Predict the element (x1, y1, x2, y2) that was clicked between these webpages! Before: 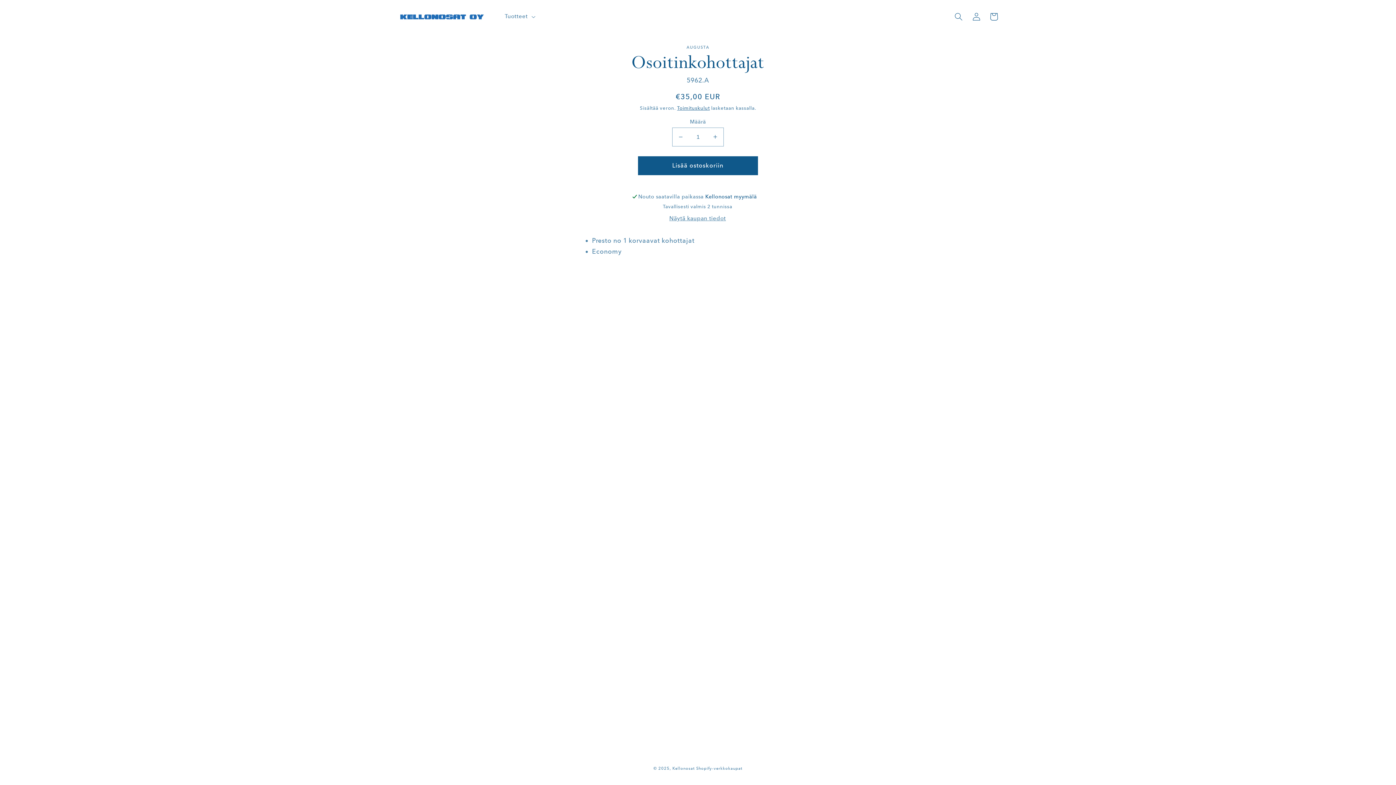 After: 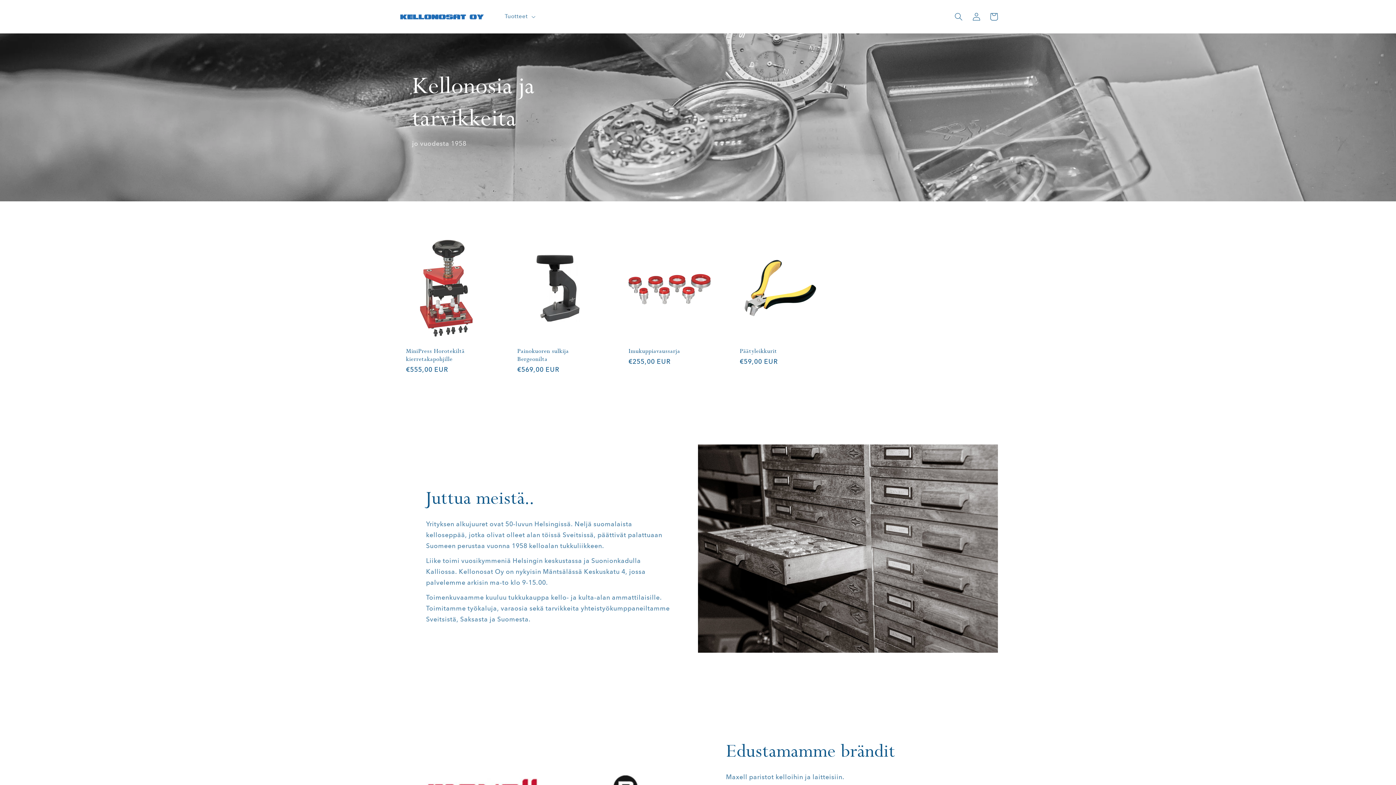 Action: label: Kellonosat bbox: (672, 766, 695, 771)